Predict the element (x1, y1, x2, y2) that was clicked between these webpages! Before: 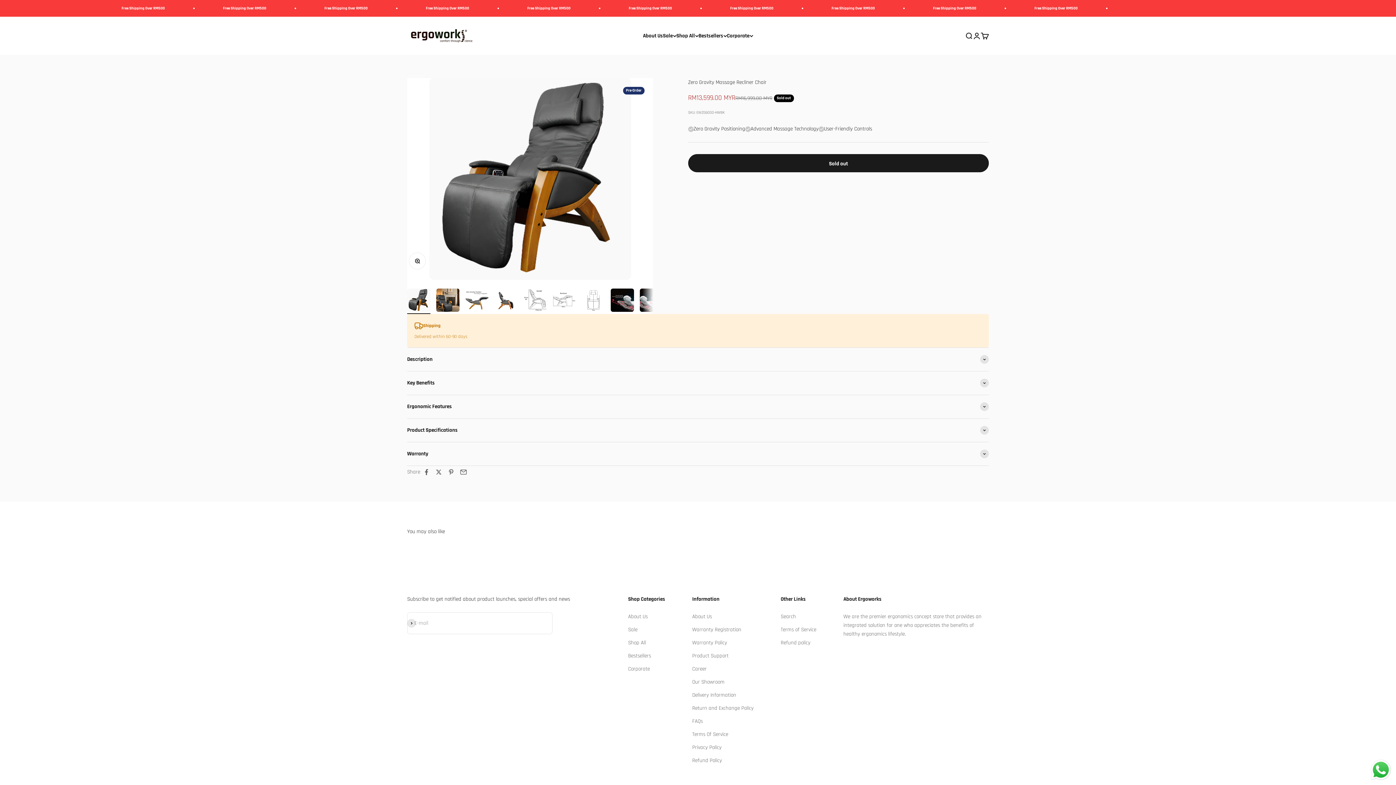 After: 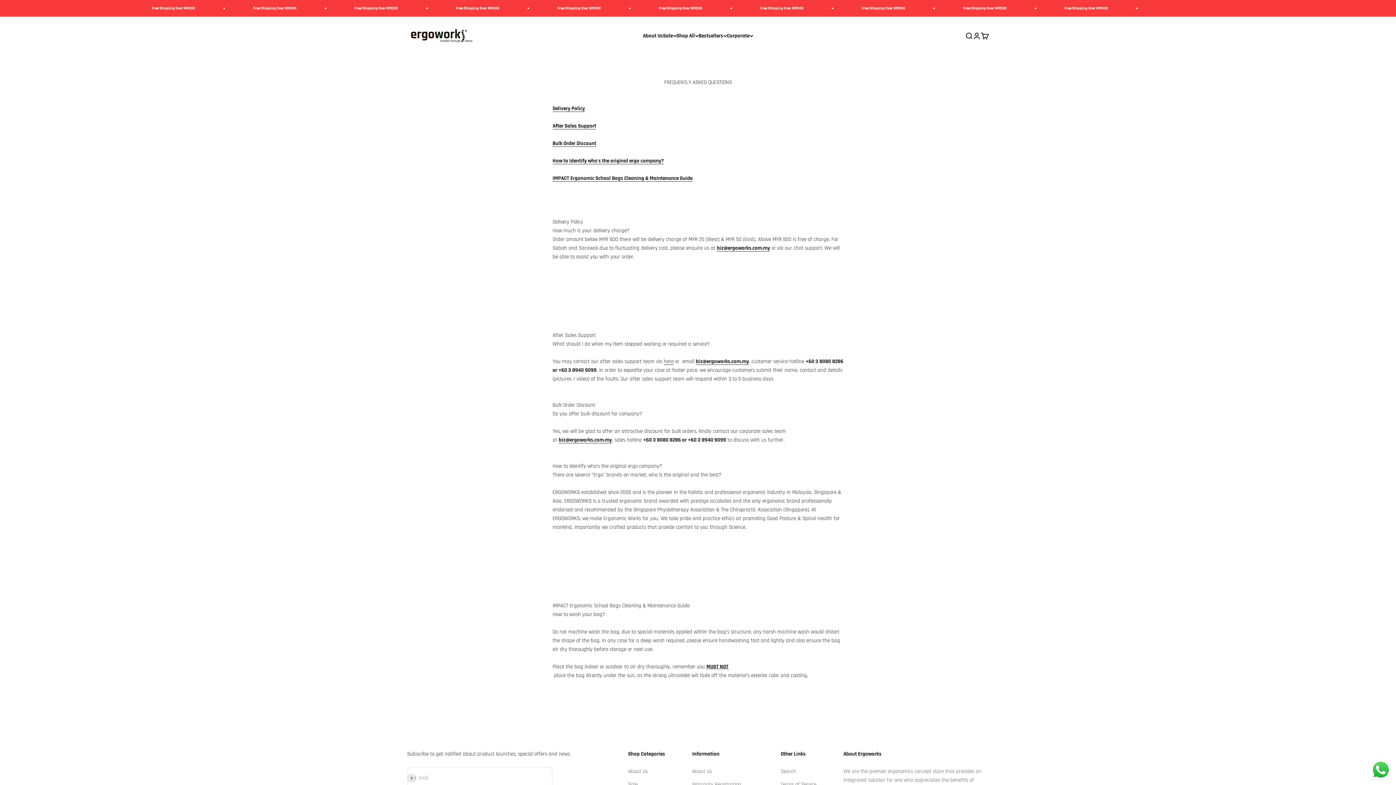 Action: label: FAQs bbox: (692, 717, 702, 726)